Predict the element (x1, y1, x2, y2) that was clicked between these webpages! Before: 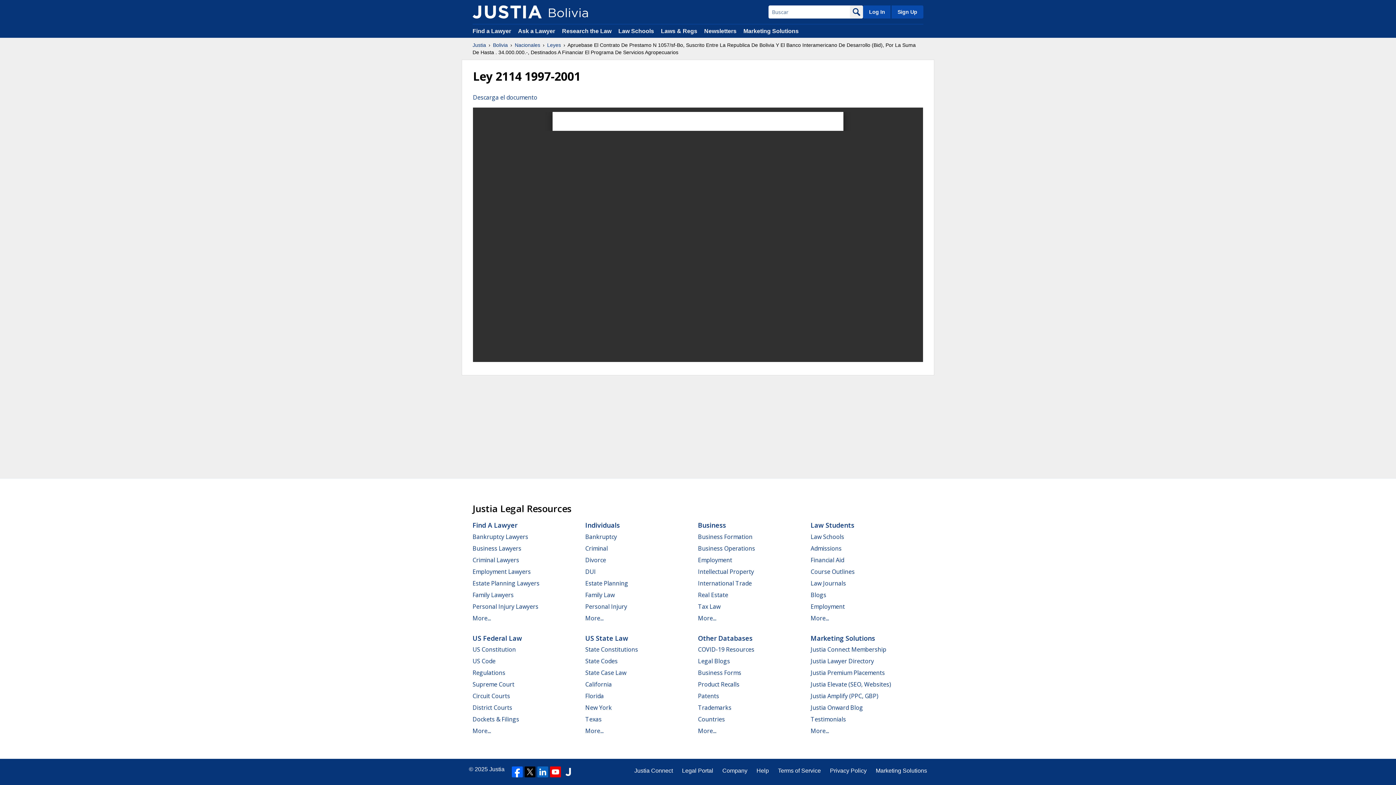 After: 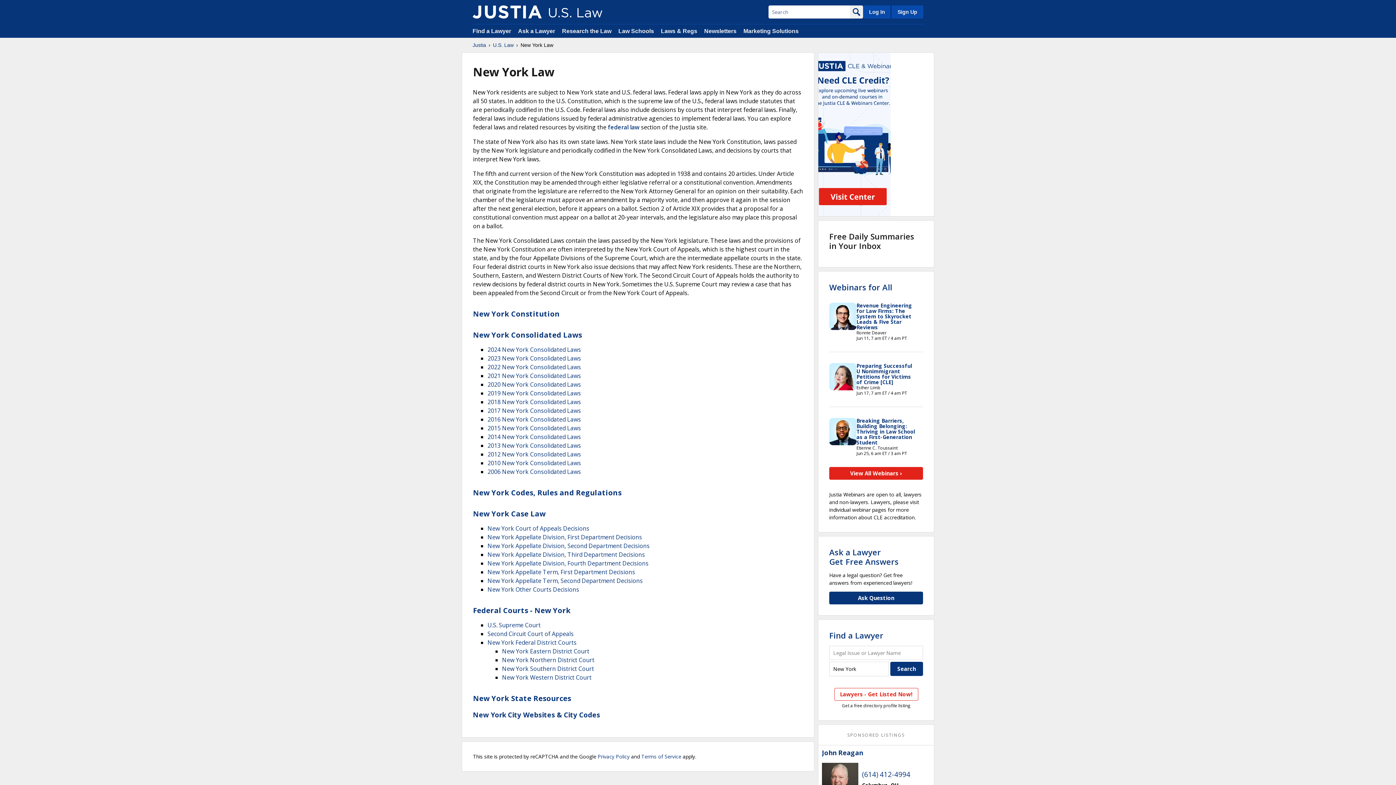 Action: label: New York bbox: (585, 704, 612, 712)